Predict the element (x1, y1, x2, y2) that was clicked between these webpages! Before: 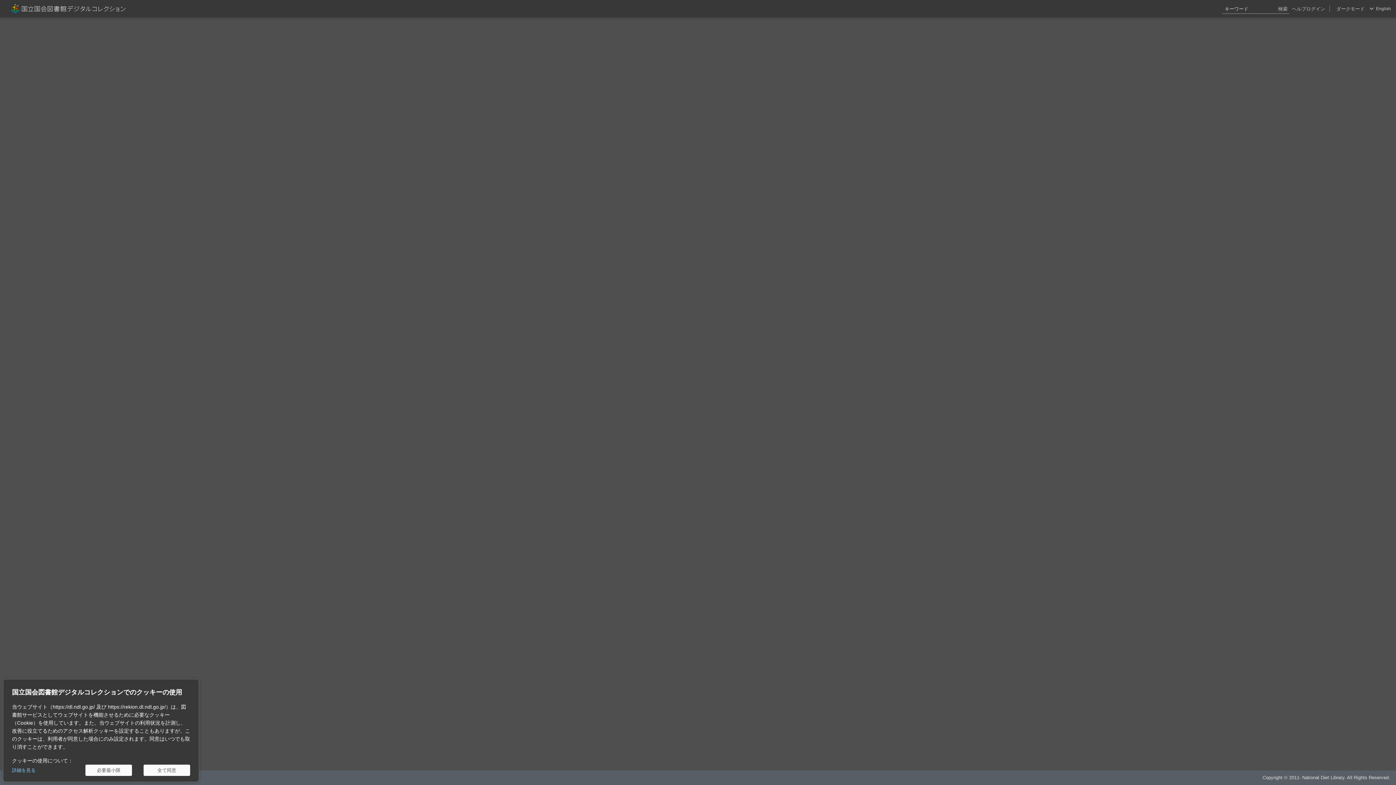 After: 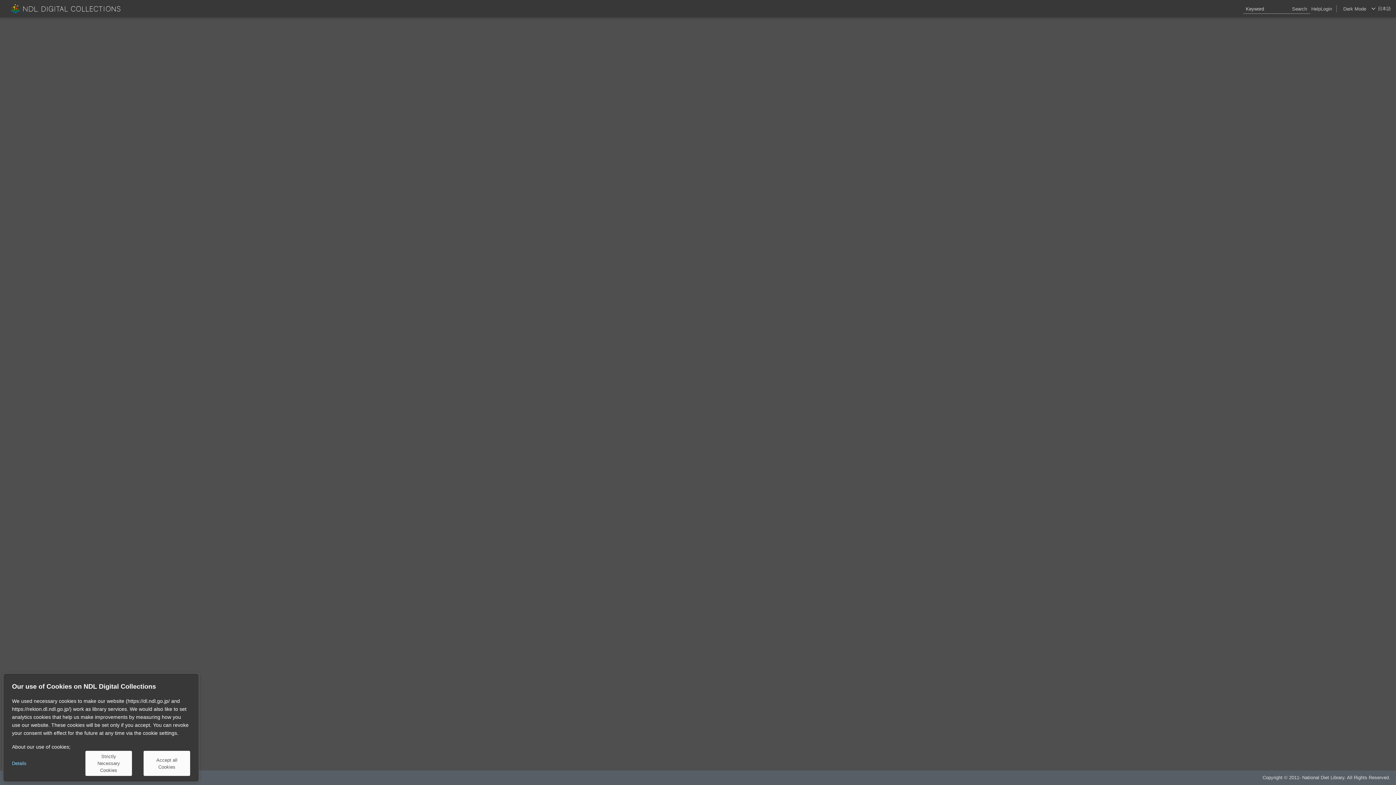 Action: bbox: (1376, 0, 1391, 17) label: English